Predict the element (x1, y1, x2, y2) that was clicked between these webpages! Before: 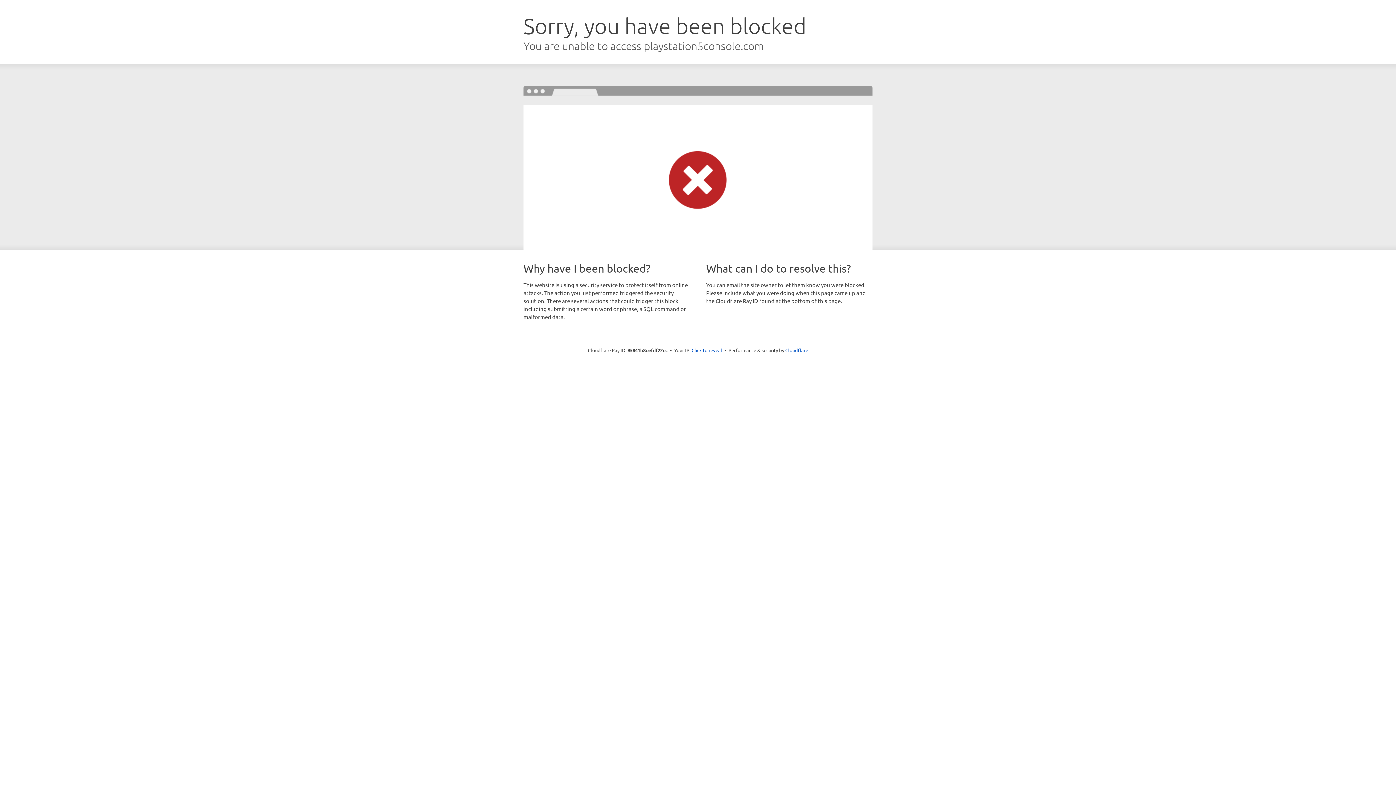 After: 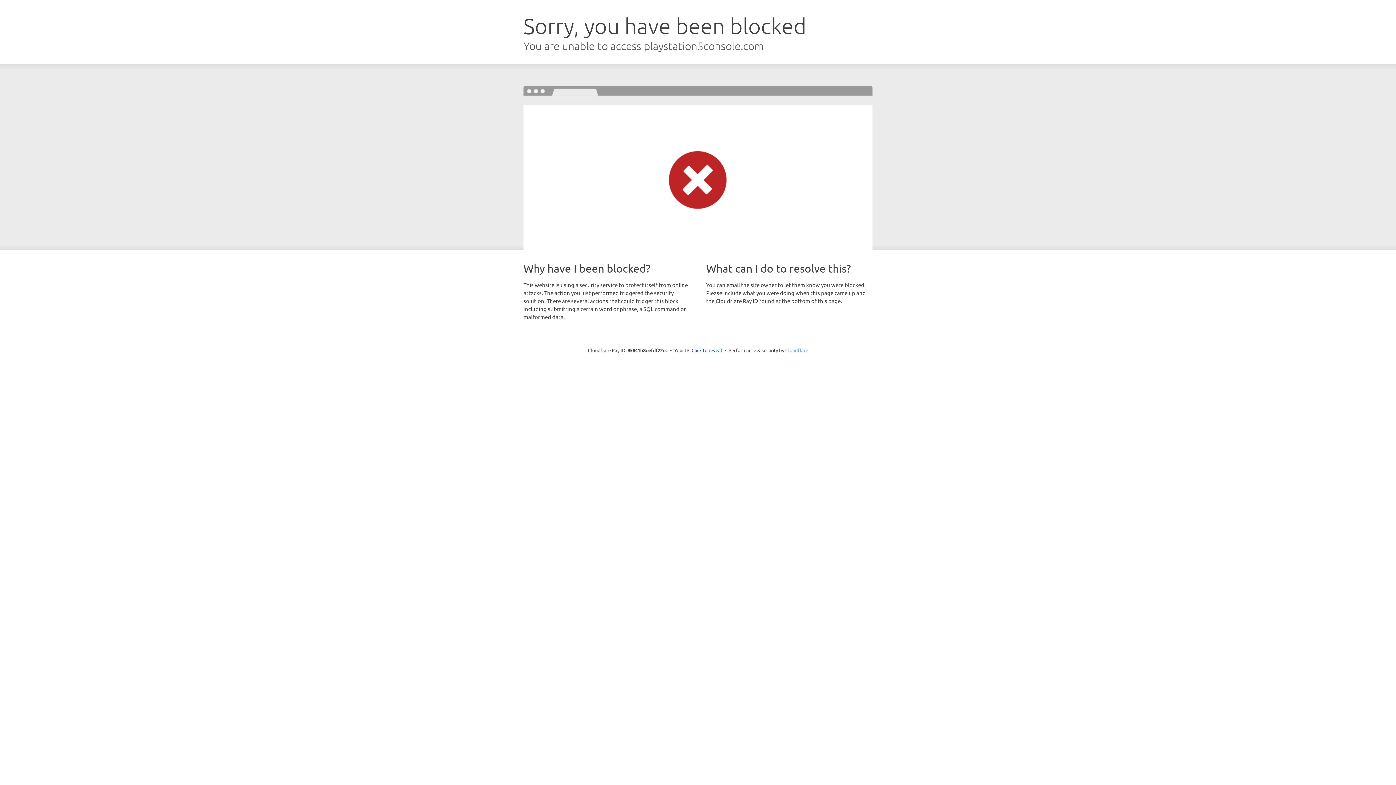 Action: label: Cloudflare bbox: (785, 347, 808, 353)